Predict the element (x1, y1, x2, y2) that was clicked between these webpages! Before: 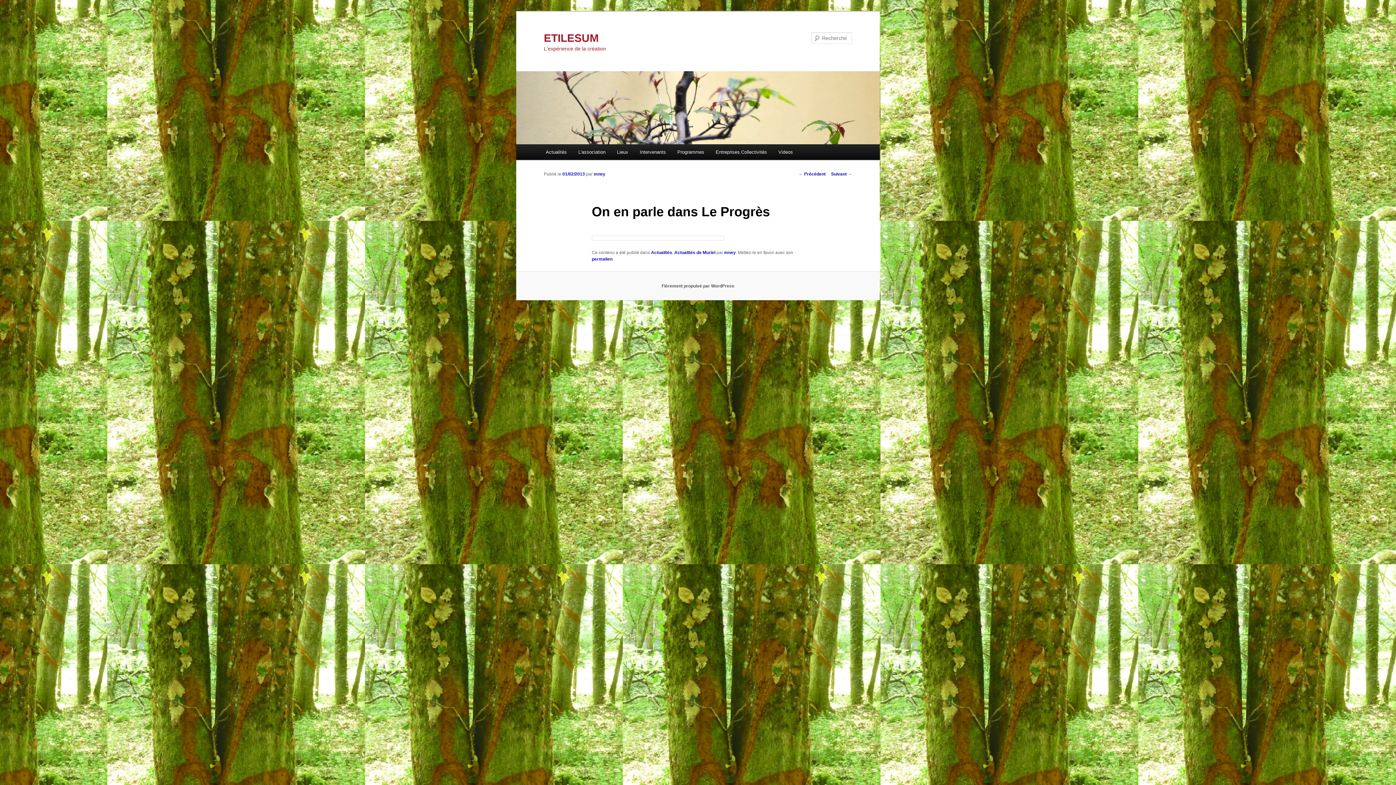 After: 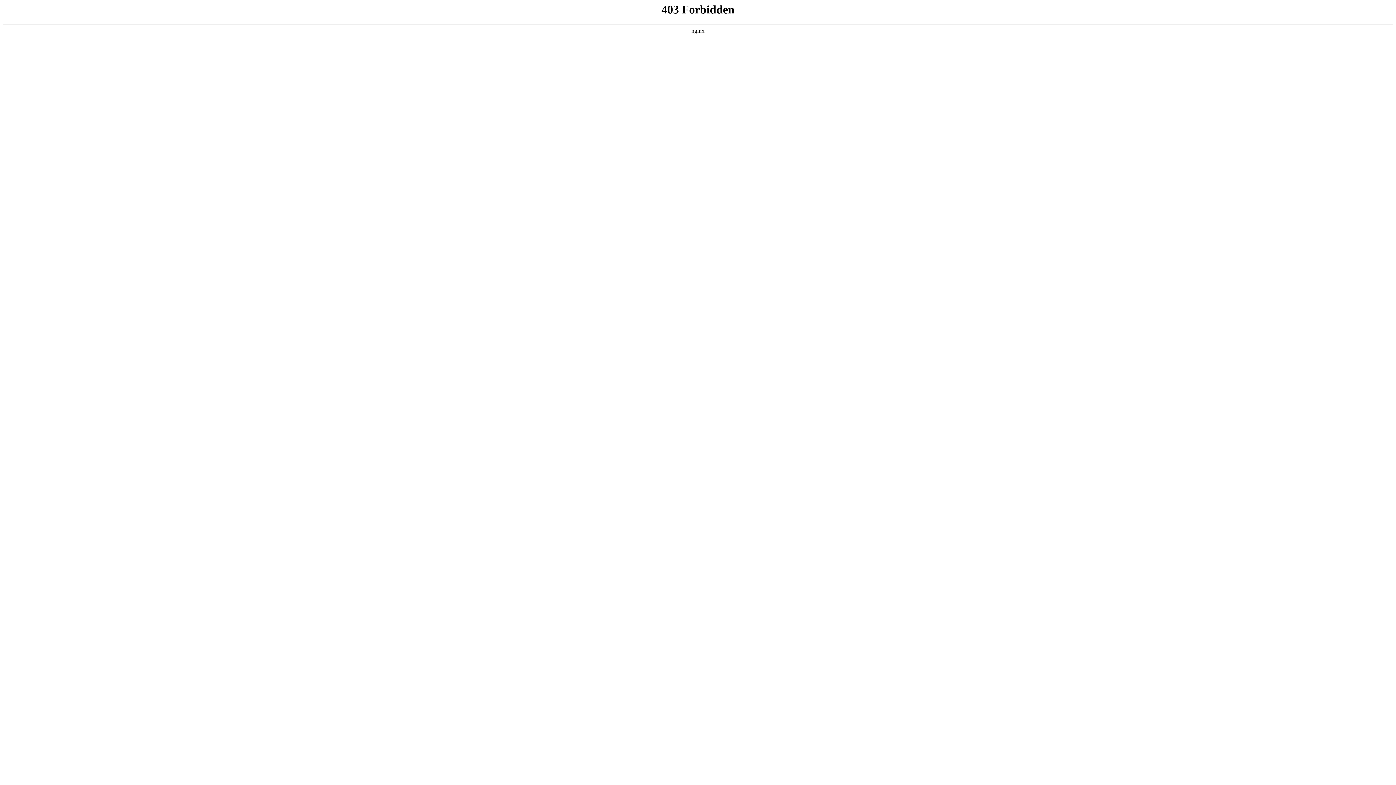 Action: bbox: (661, 283, 734, 288) label: Fièrement propulsé par WordPress